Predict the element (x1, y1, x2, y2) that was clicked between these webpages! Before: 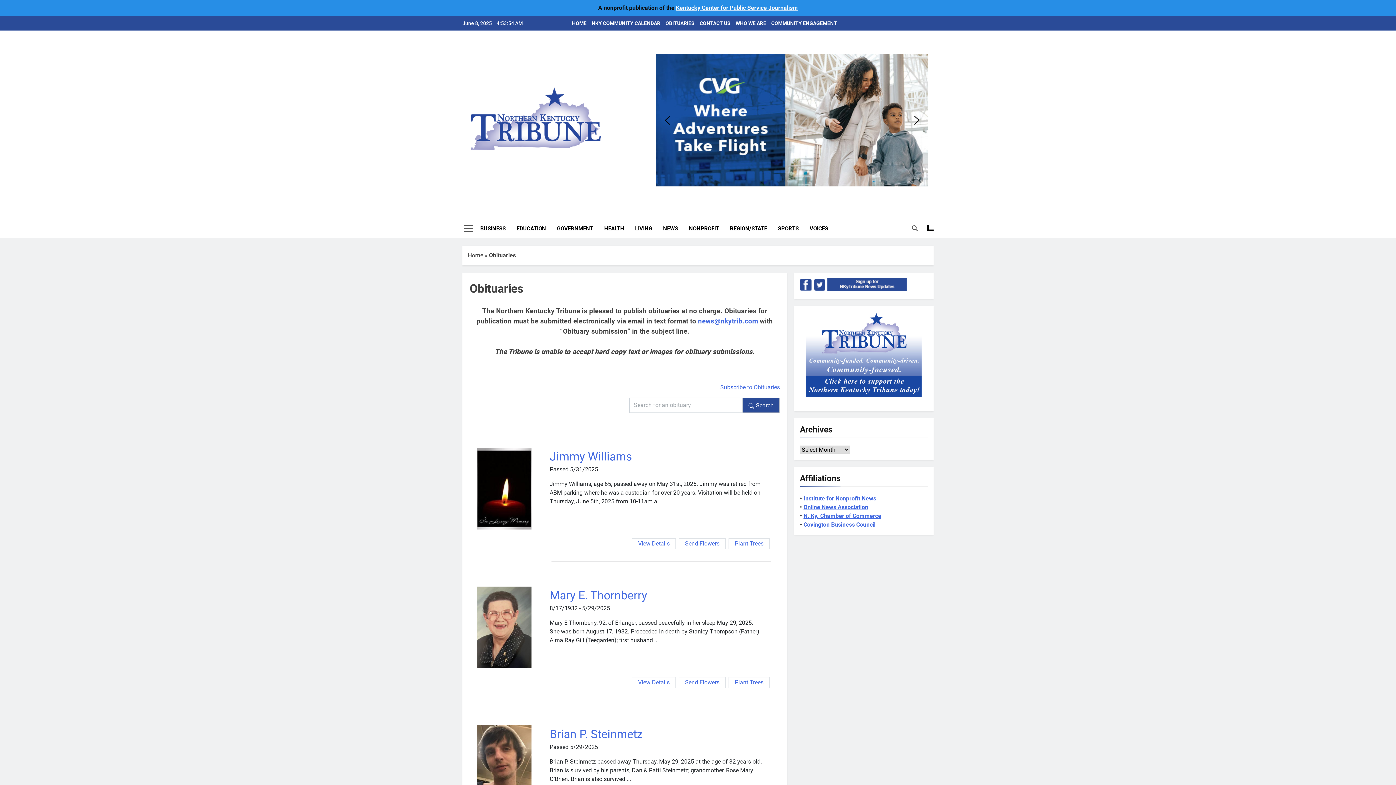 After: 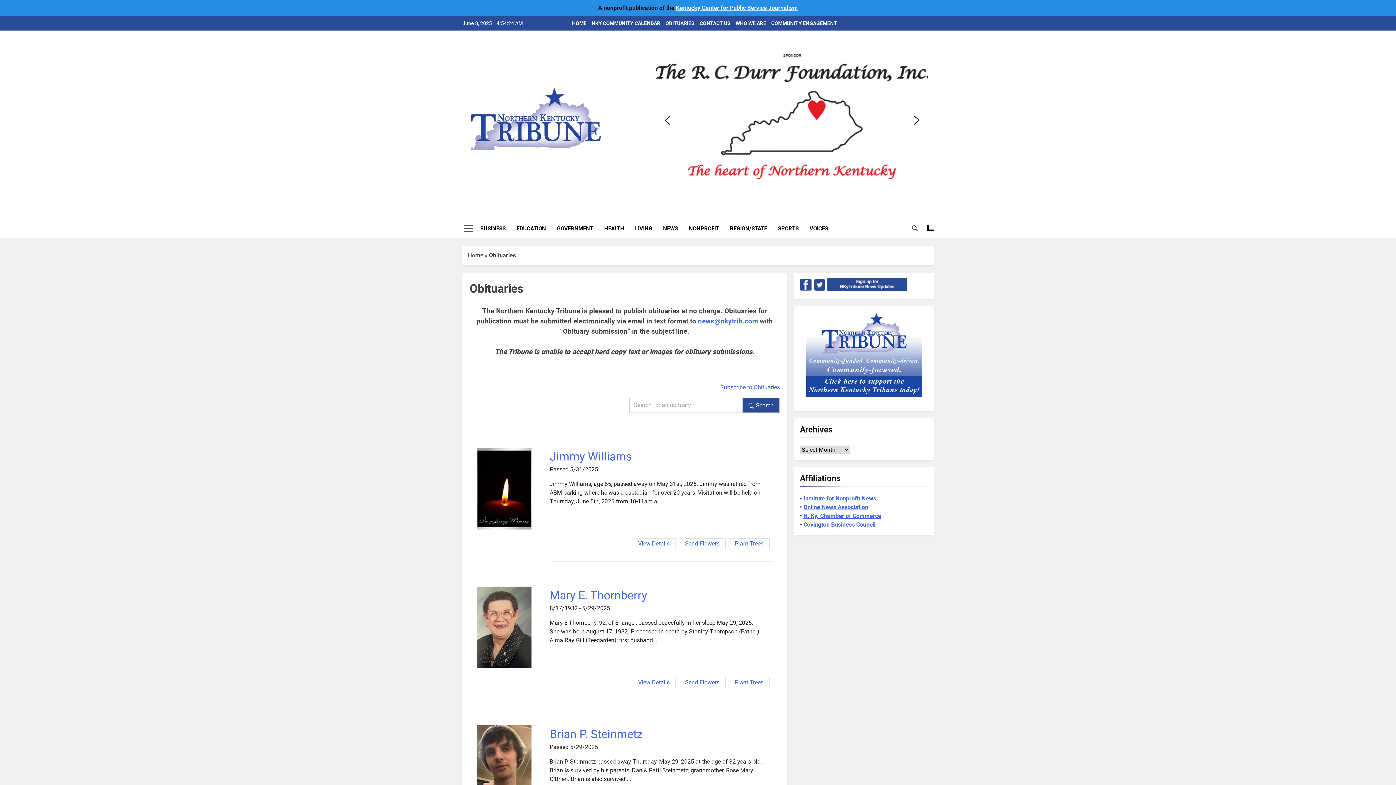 Action: bbox: (661, 114, 673, 126) label: previous arrow